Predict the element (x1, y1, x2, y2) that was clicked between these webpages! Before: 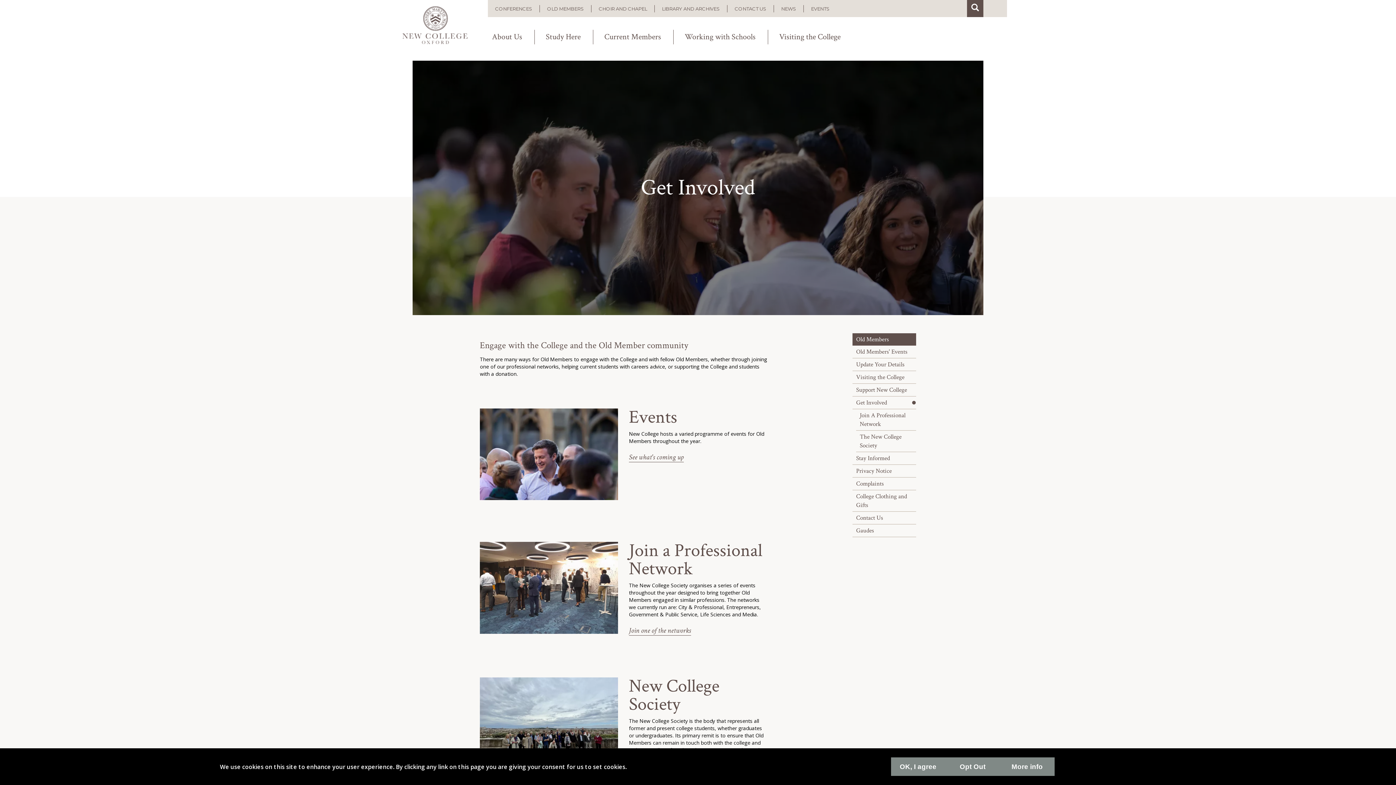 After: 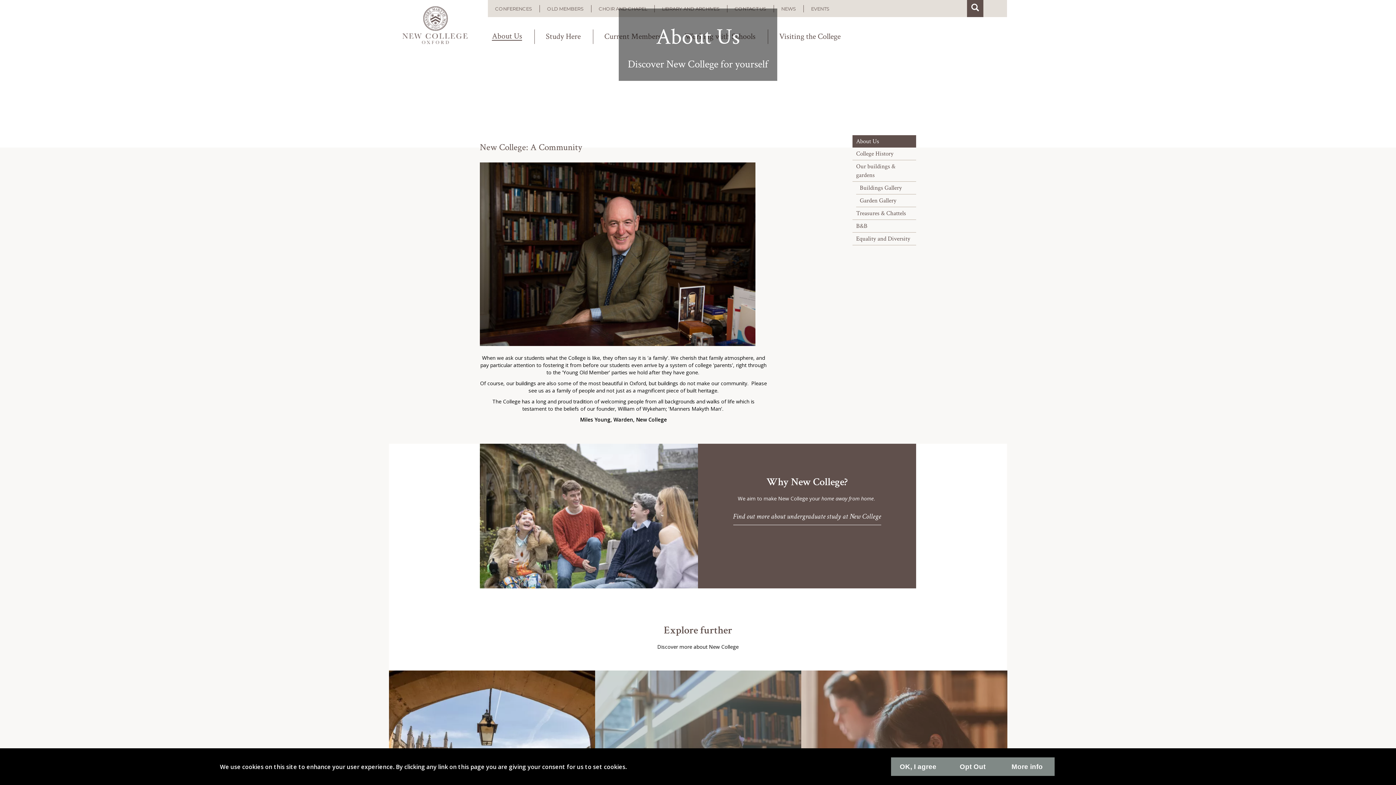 Action: label: About Us bbox: (492, 33, 522, 40)